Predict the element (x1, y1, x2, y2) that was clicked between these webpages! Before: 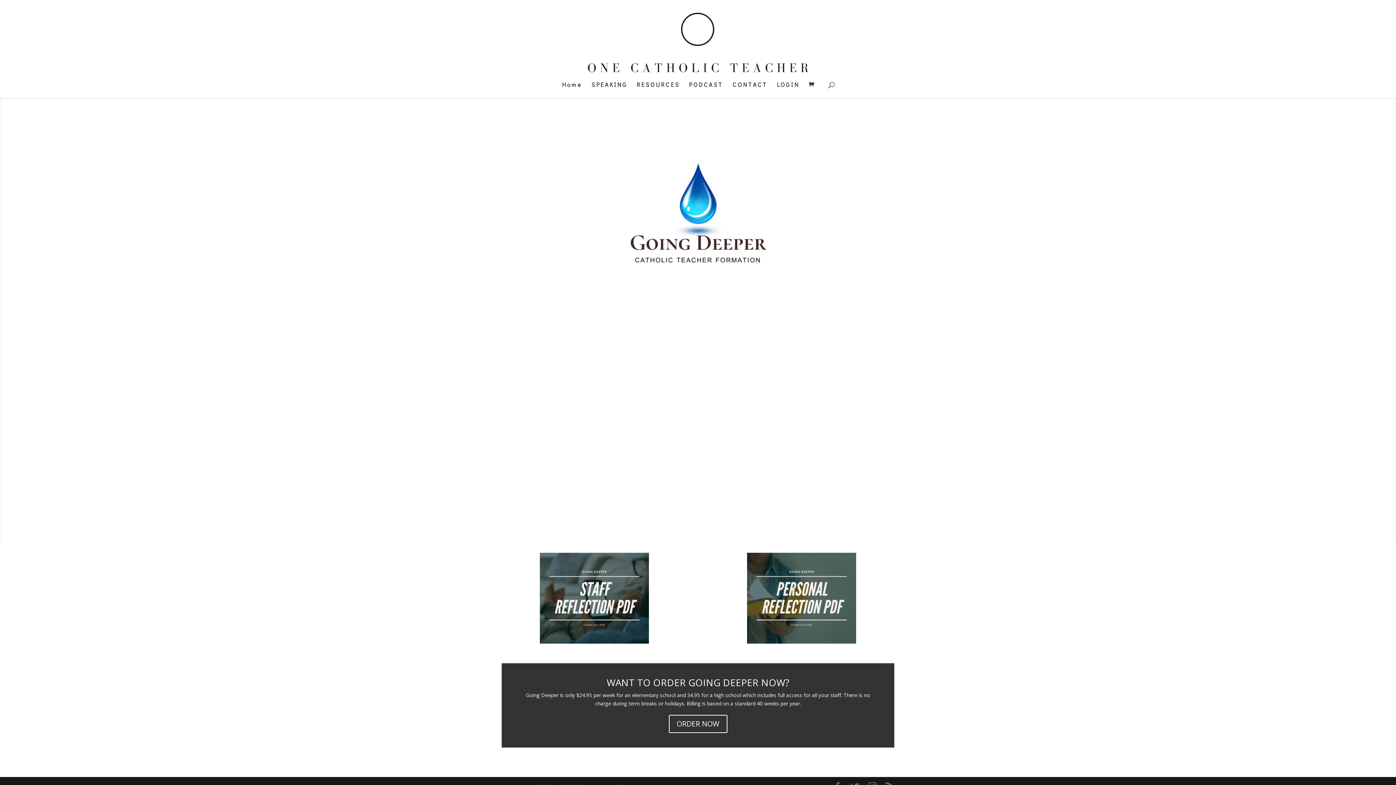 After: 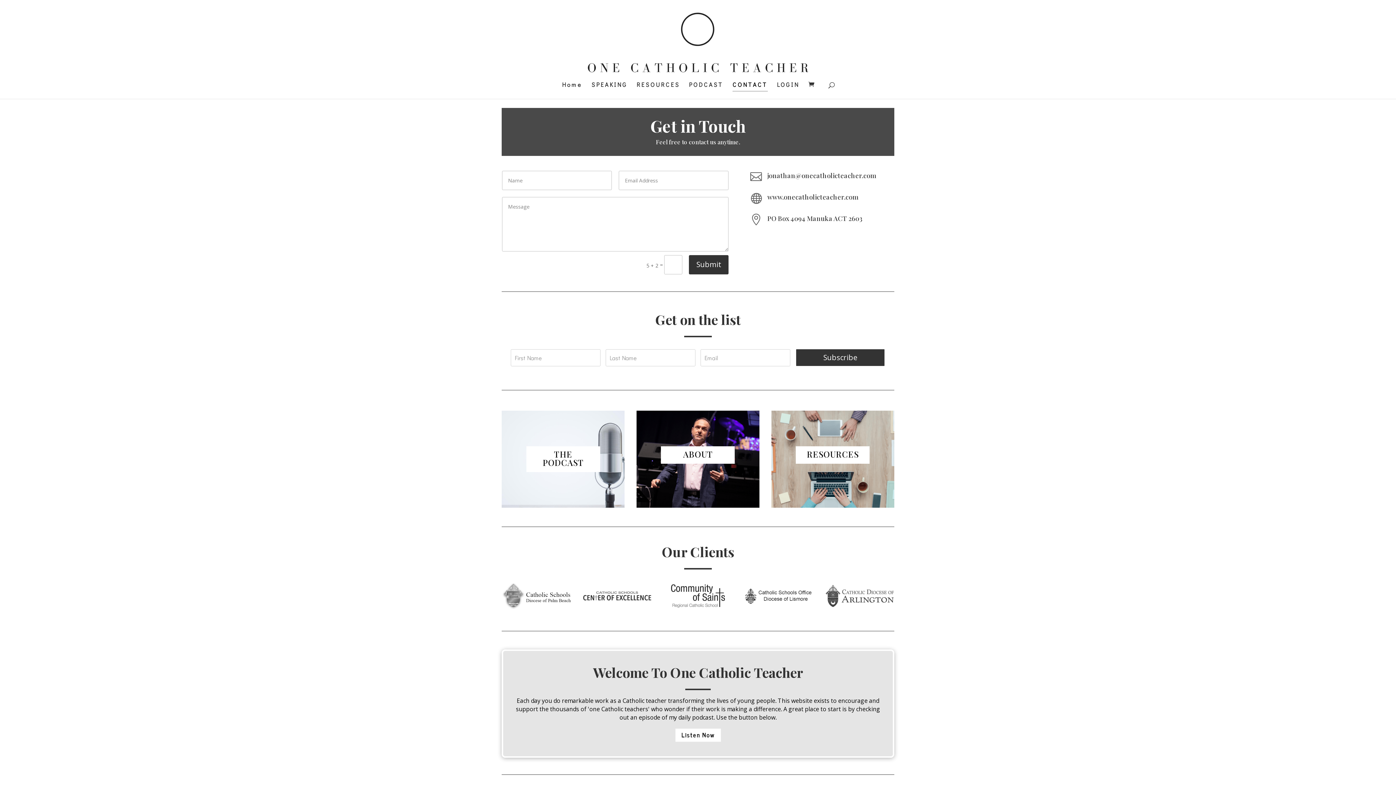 Action: bbox: (732, 82, 768, 90) label: CONTACT